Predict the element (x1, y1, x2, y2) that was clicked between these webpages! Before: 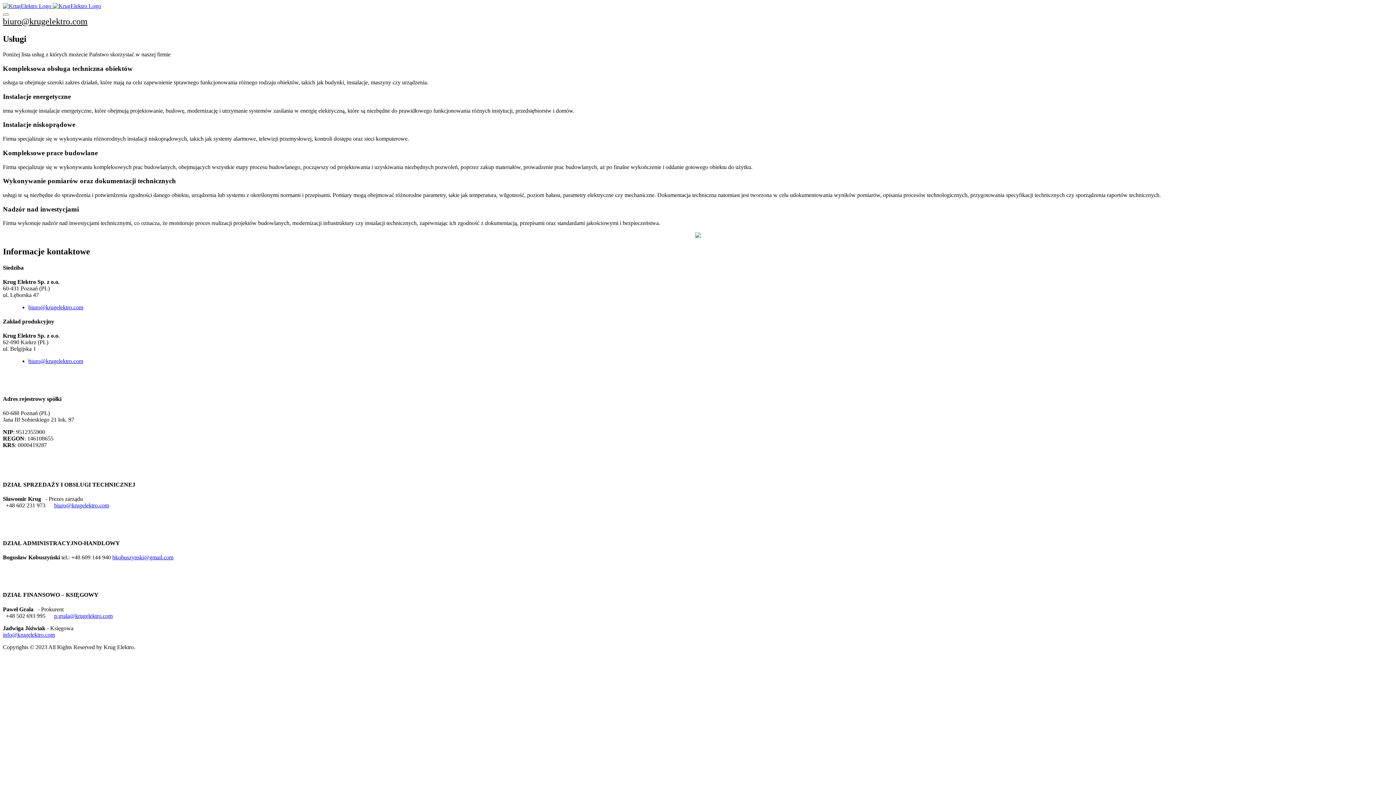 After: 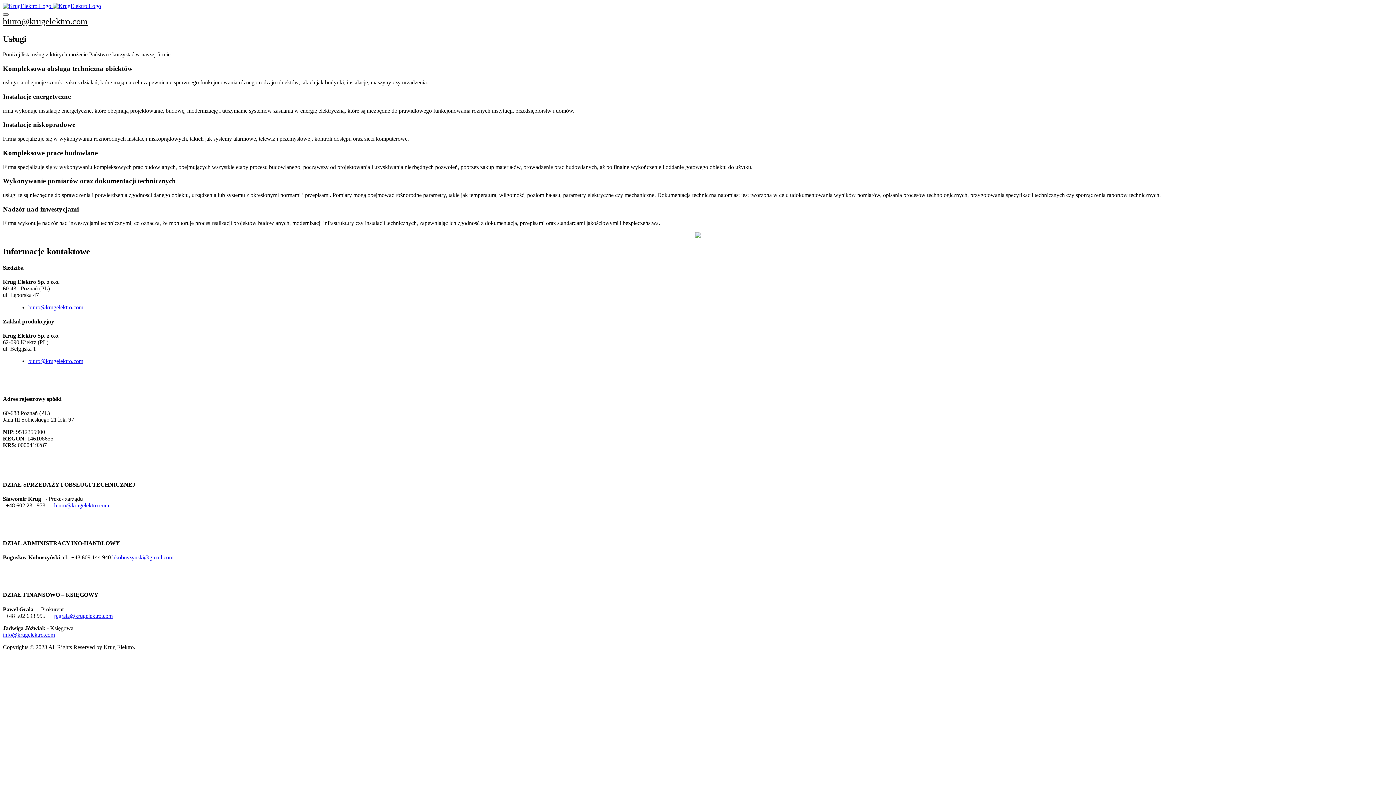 Action: bbox: (2, 13, 8, 15)